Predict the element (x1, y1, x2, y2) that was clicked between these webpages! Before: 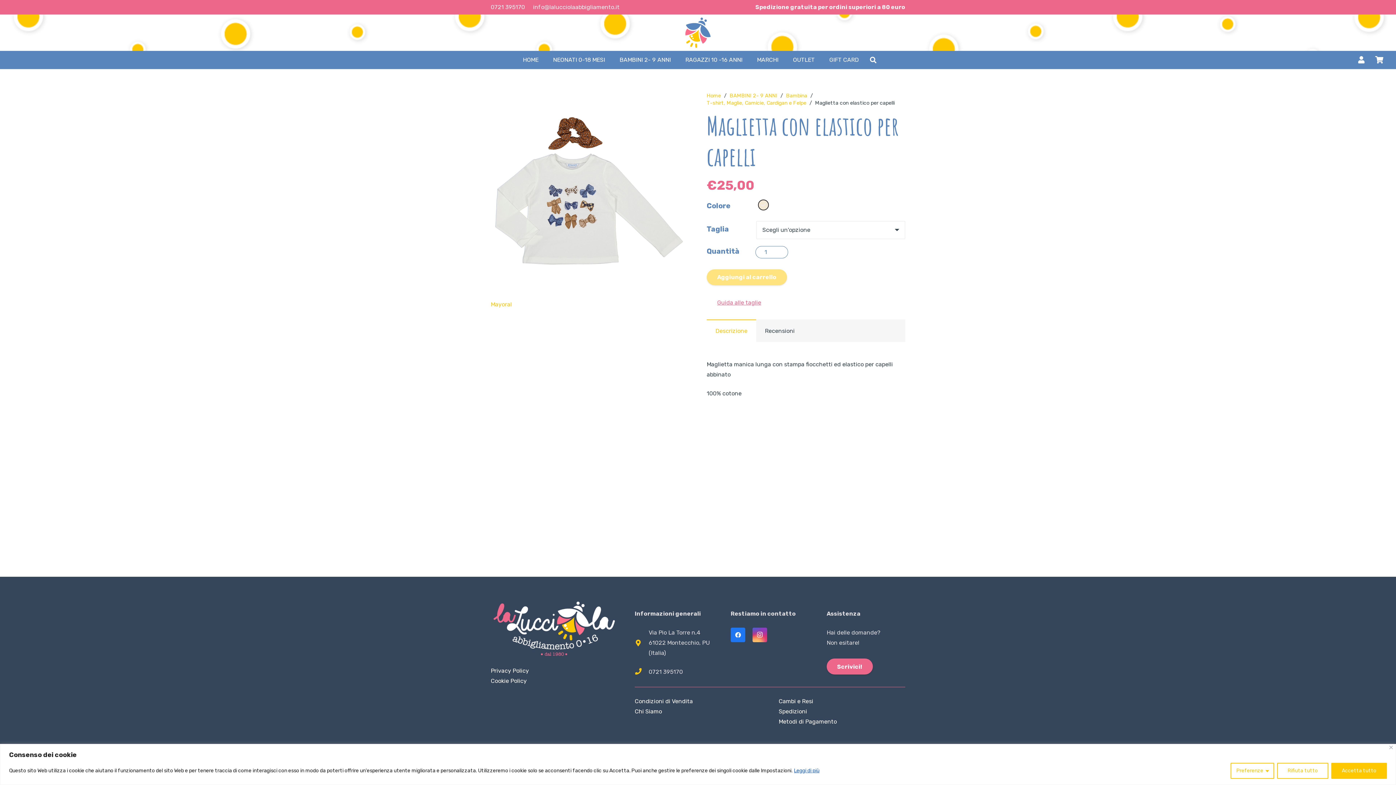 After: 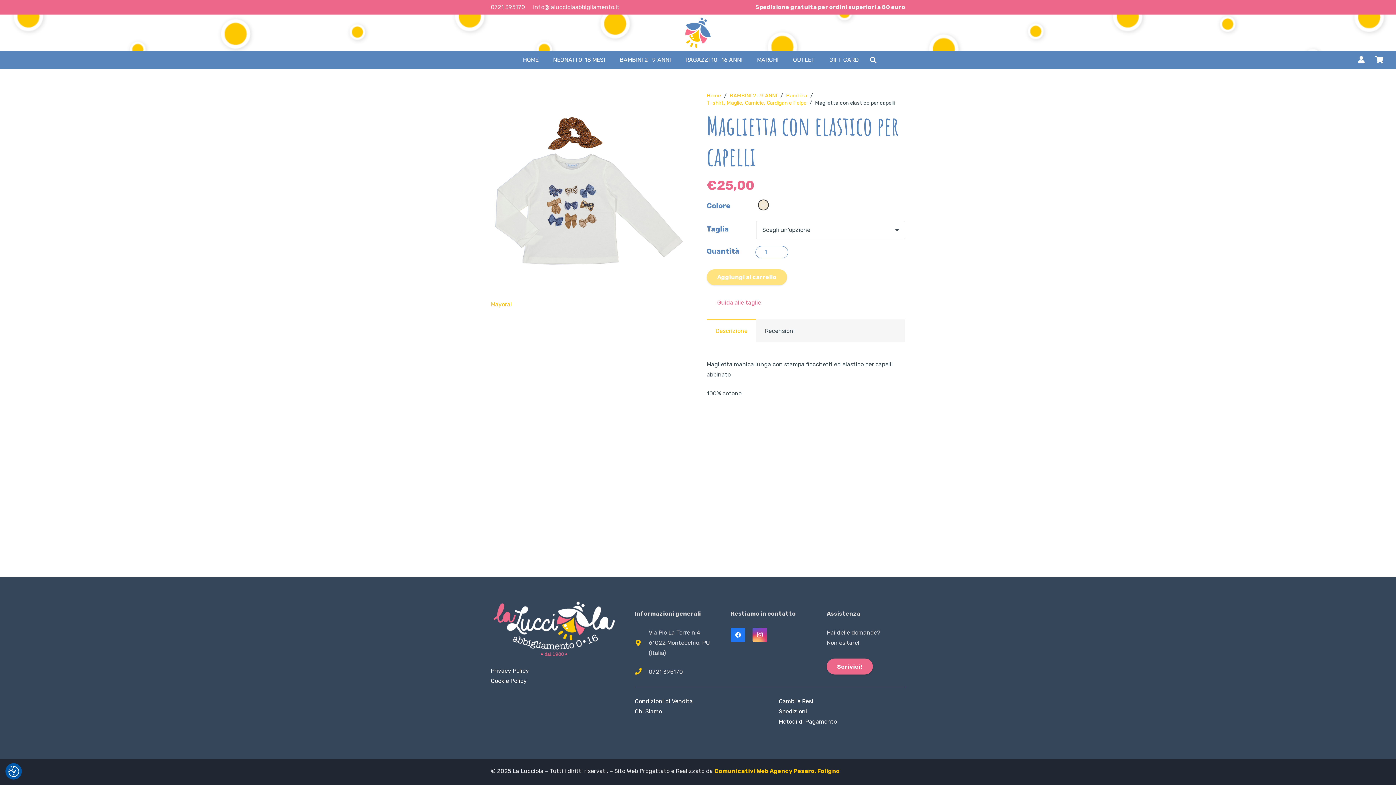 Action: bbox: (1277, 763, 1328, 779) label: Rifiuta tutto